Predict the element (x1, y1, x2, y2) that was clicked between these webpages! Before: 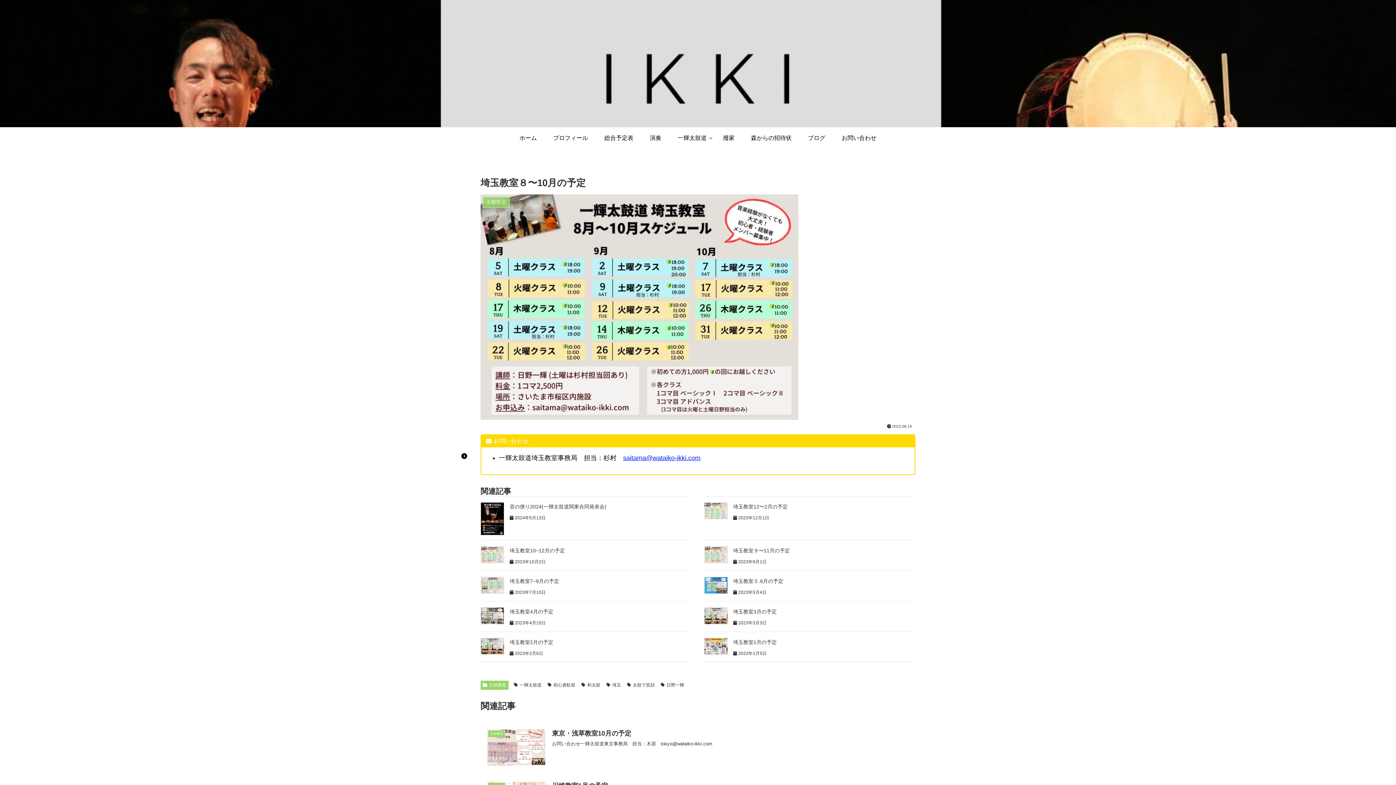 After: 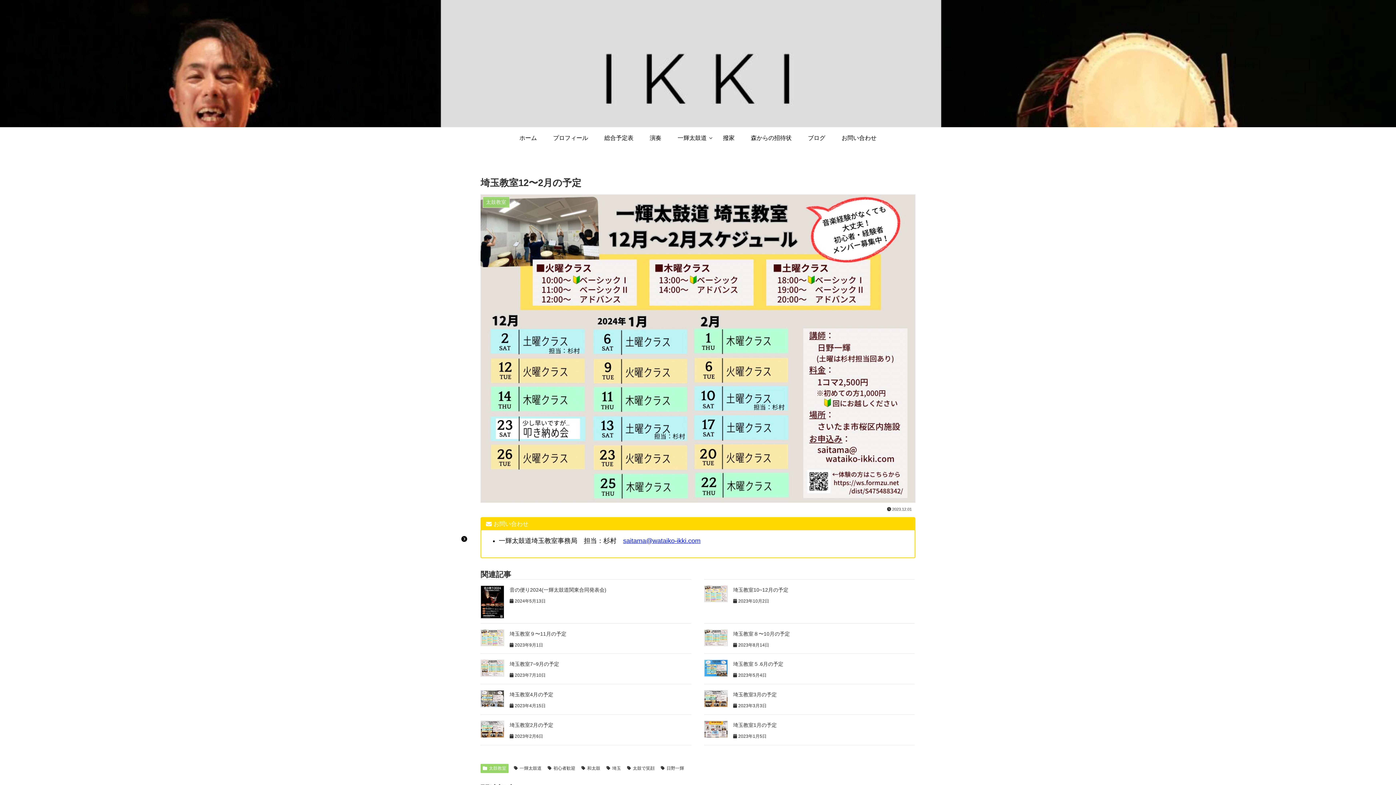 Action: bbox: (704, 507, 727, 513)